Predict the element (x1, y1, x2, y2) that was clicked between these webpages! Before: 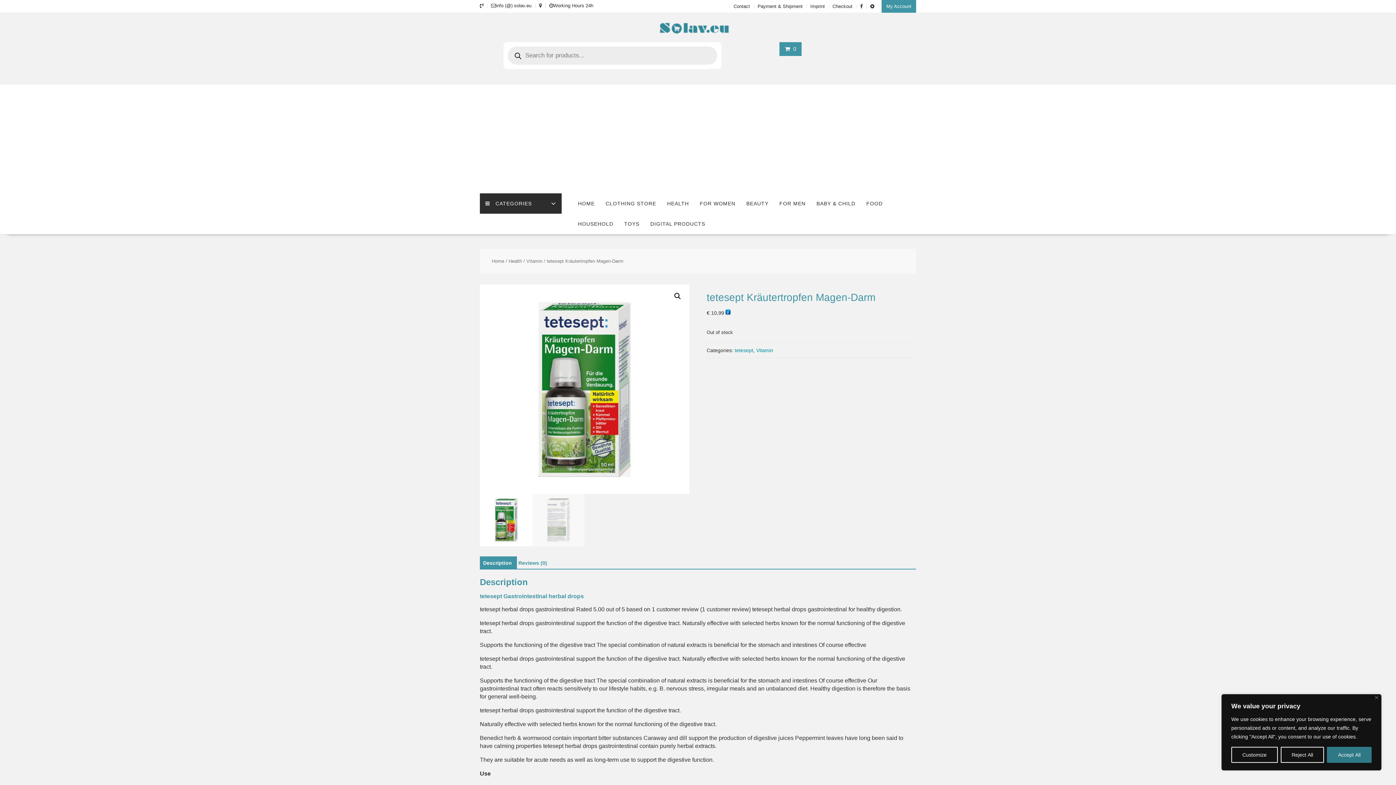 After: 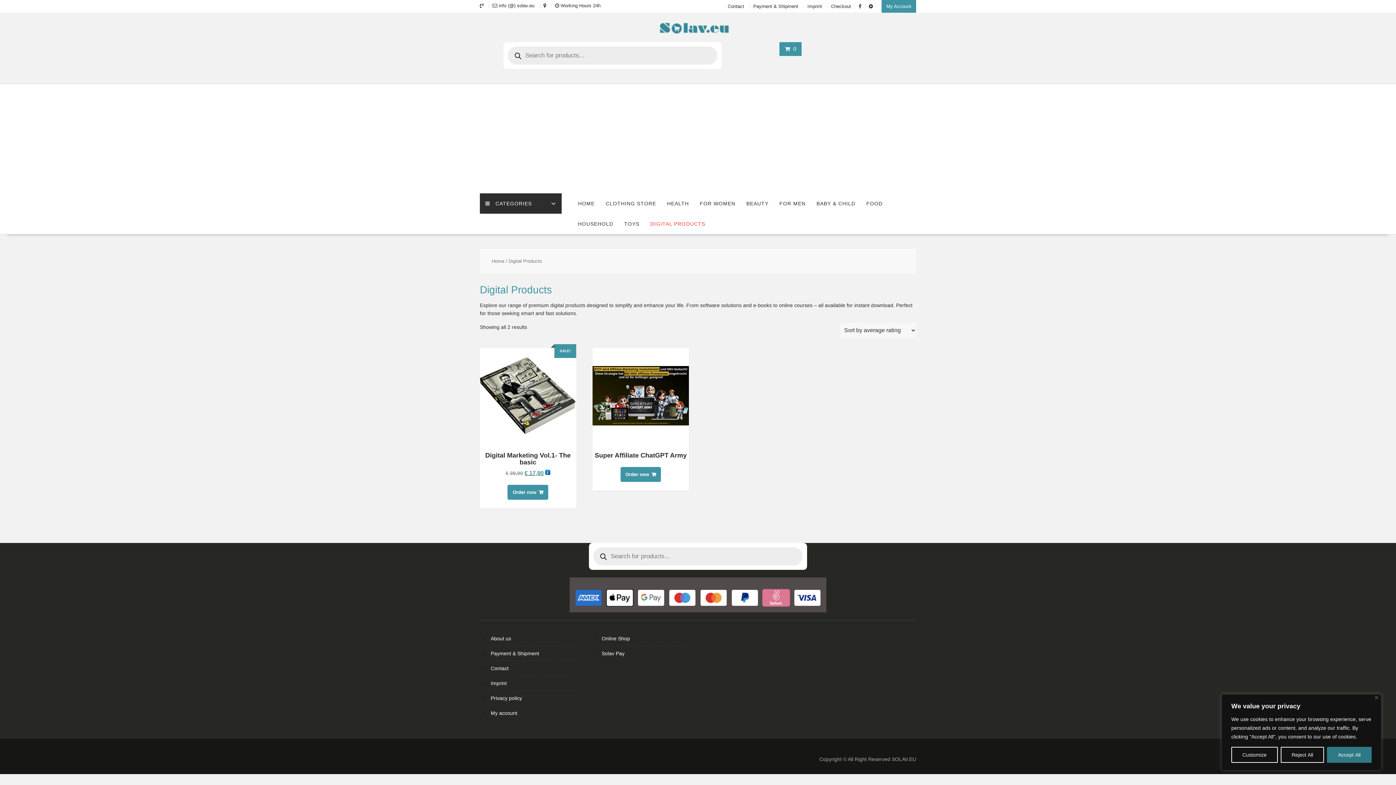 Action: bbox: (645, 213, 710, 234) label: DIGITAL PRODUCTS